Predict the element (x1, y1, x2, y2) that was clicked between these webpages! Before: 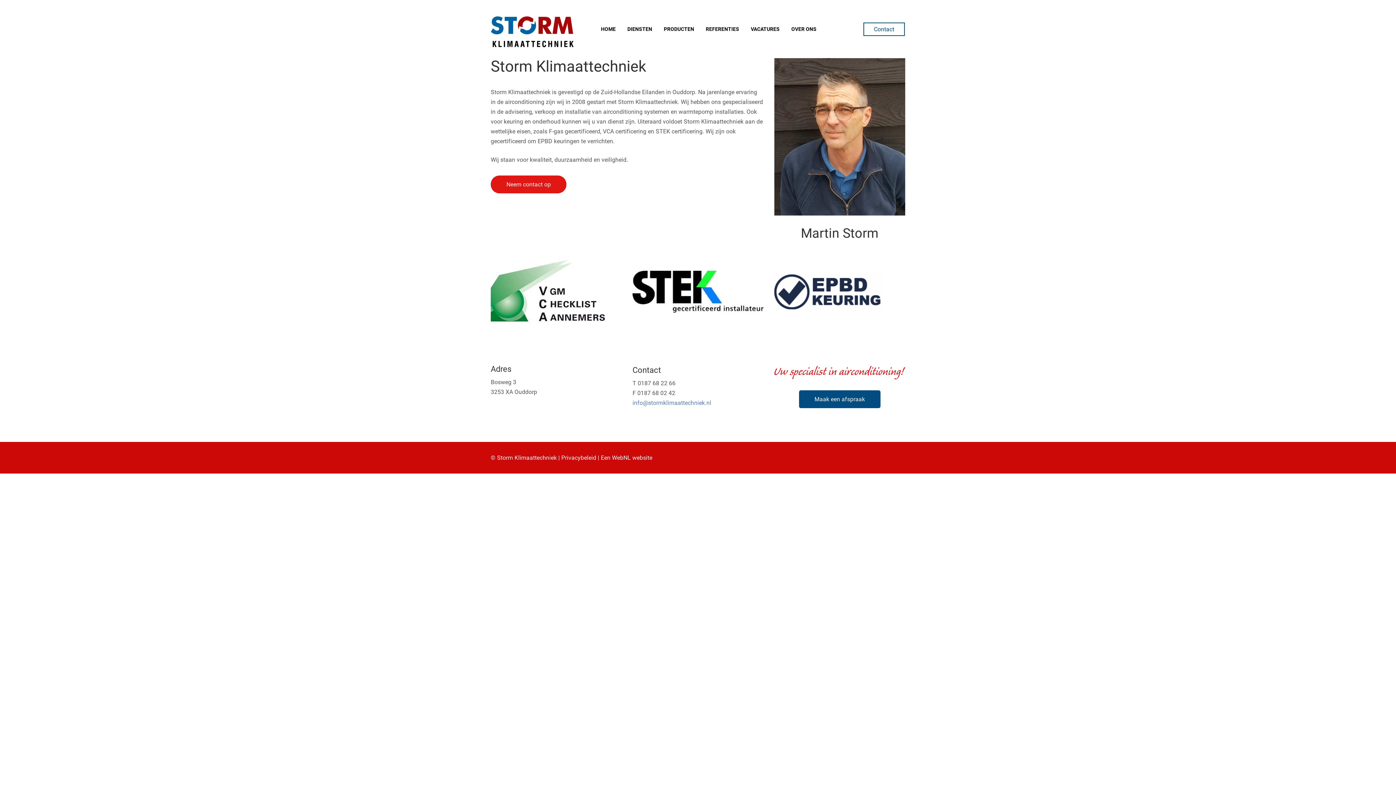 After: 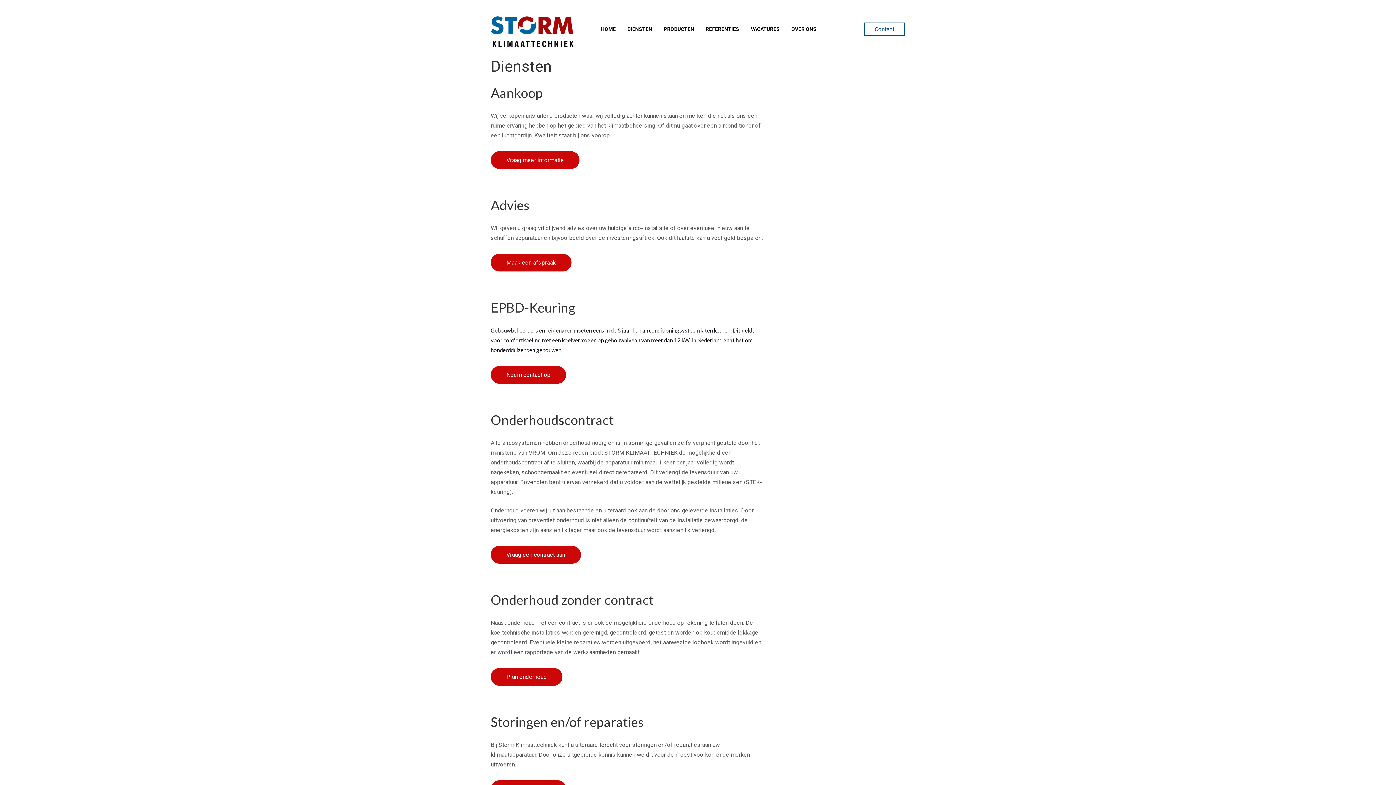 Action: bbox: (621, 20, 658, 37) label: DIENSTEN